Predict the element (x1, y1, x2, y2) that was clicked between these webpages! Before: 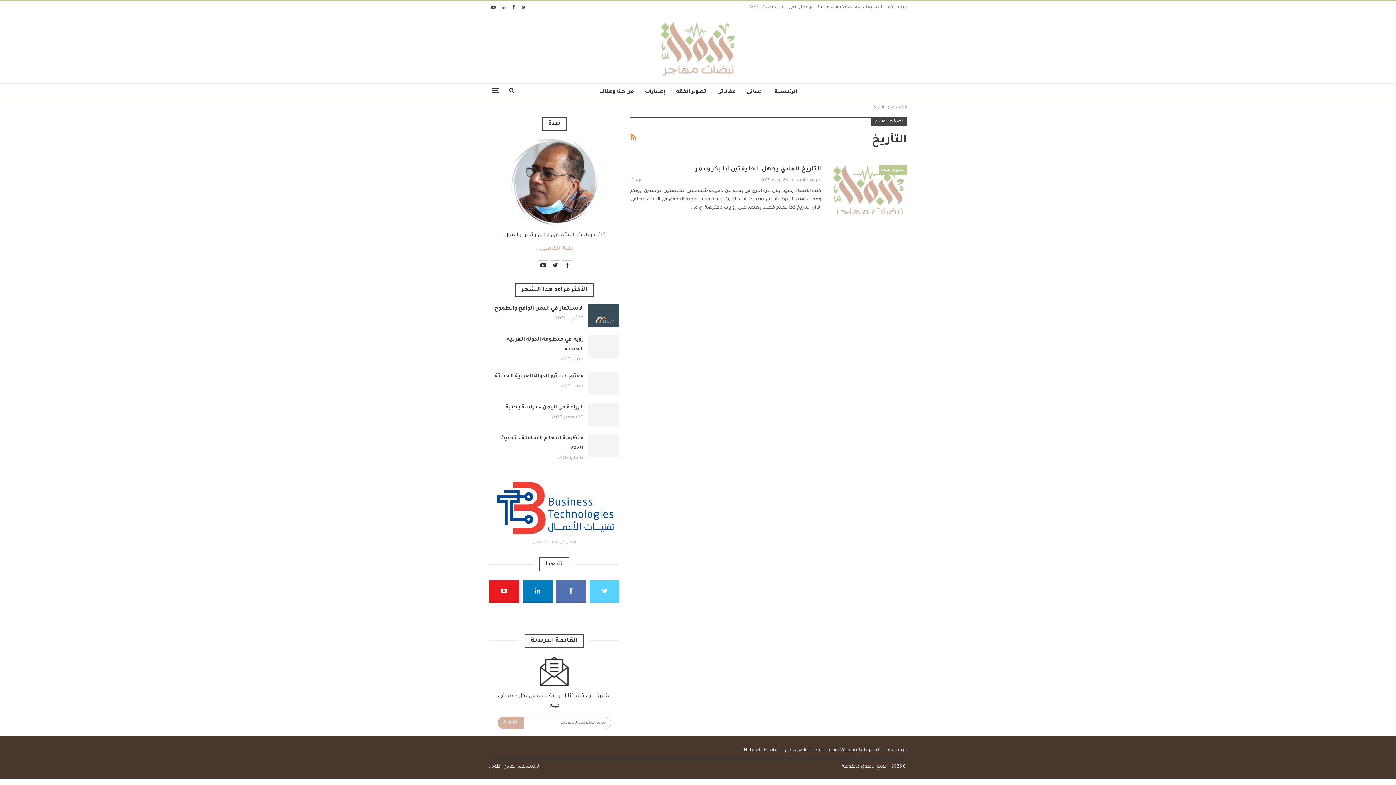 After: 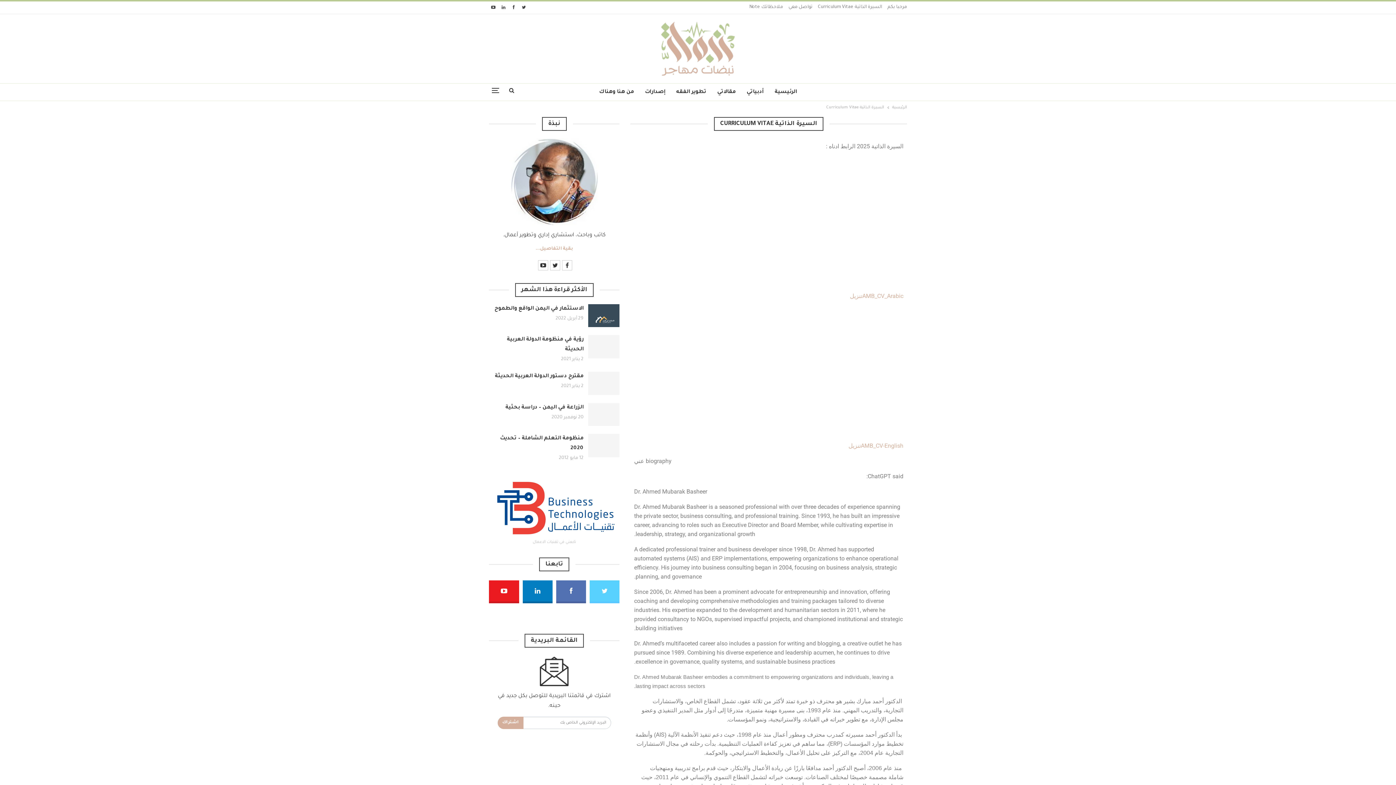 Action: label: السيرة الذاتية Curriculum Vitae bbox: (816, 748, 880, 753)